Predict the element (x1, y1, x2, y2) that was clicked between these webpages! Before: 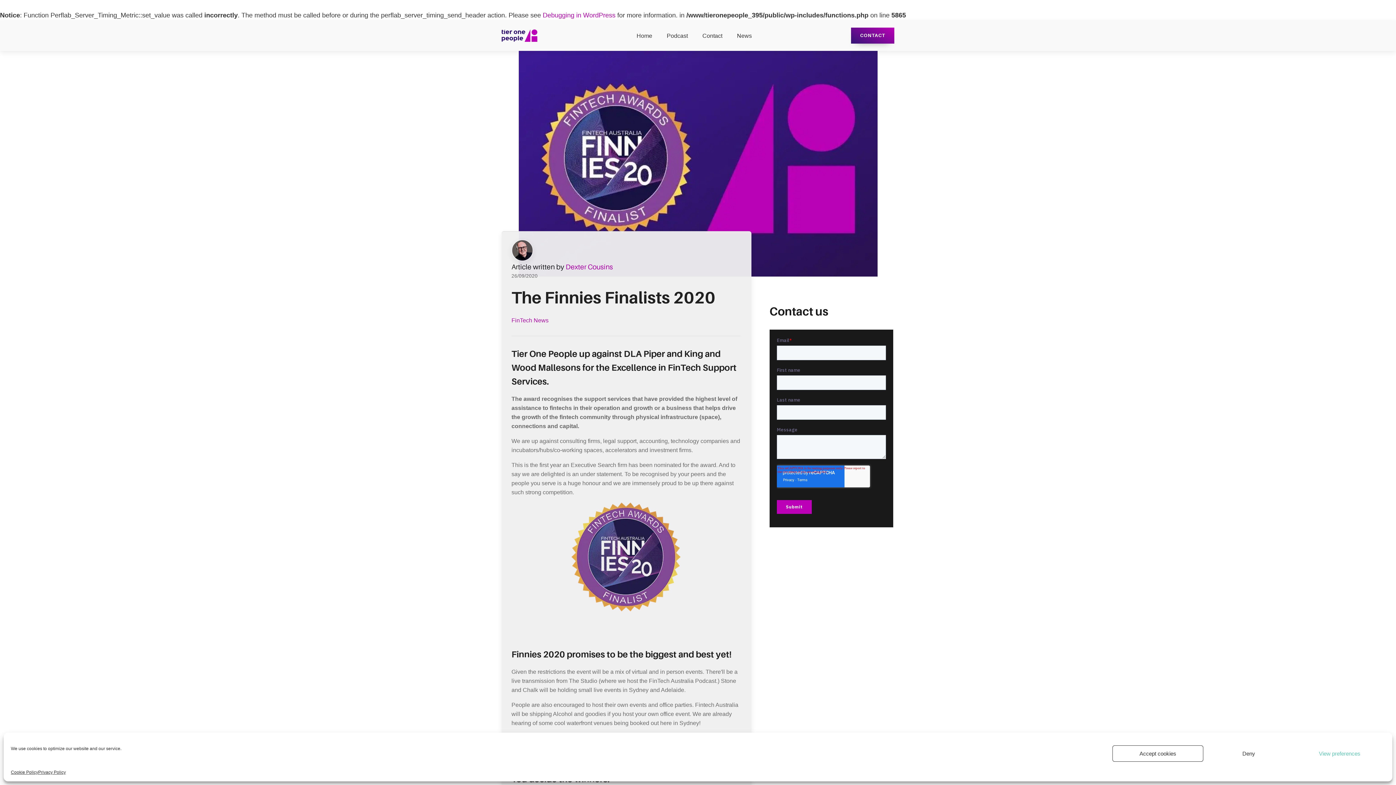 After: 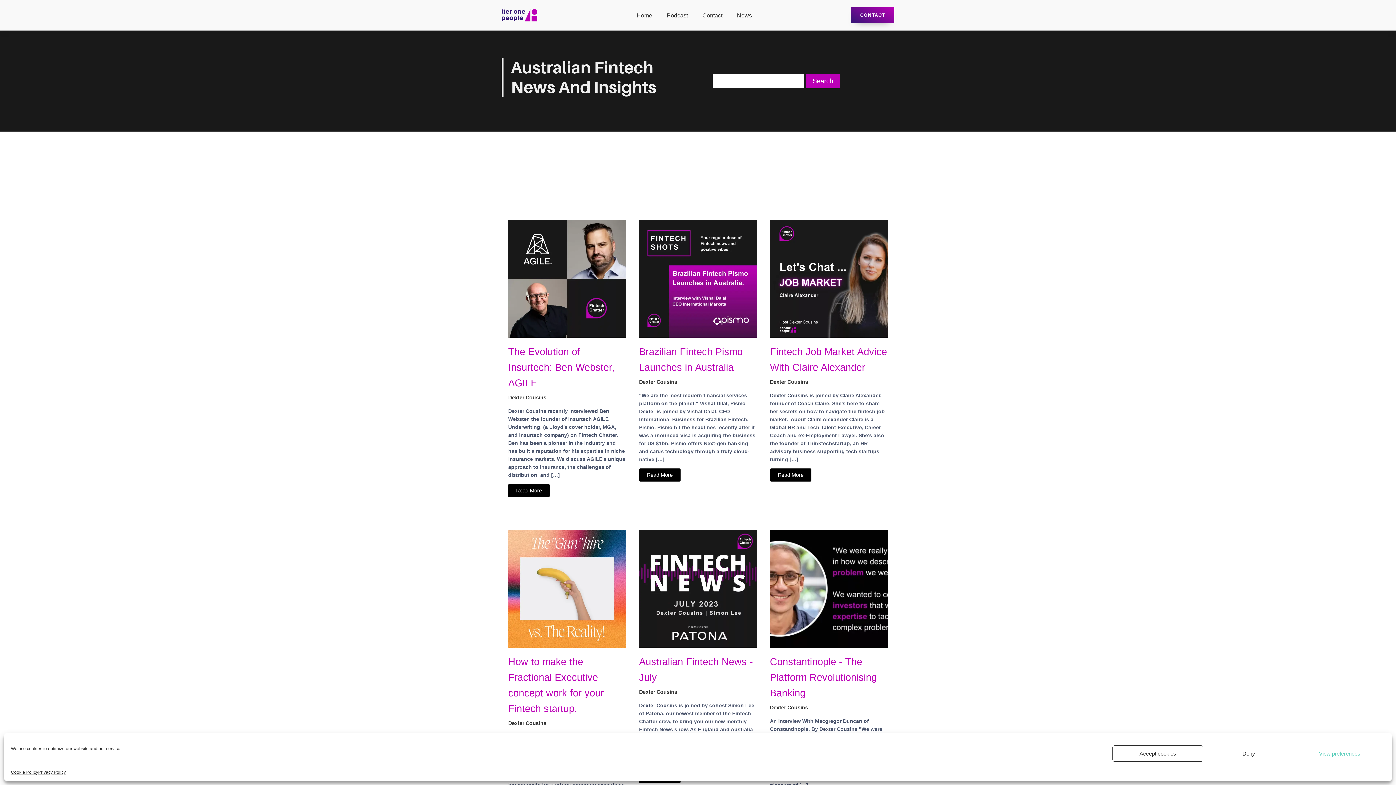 Action: bbox: (511, 317, 548, 323) label: FinTech News